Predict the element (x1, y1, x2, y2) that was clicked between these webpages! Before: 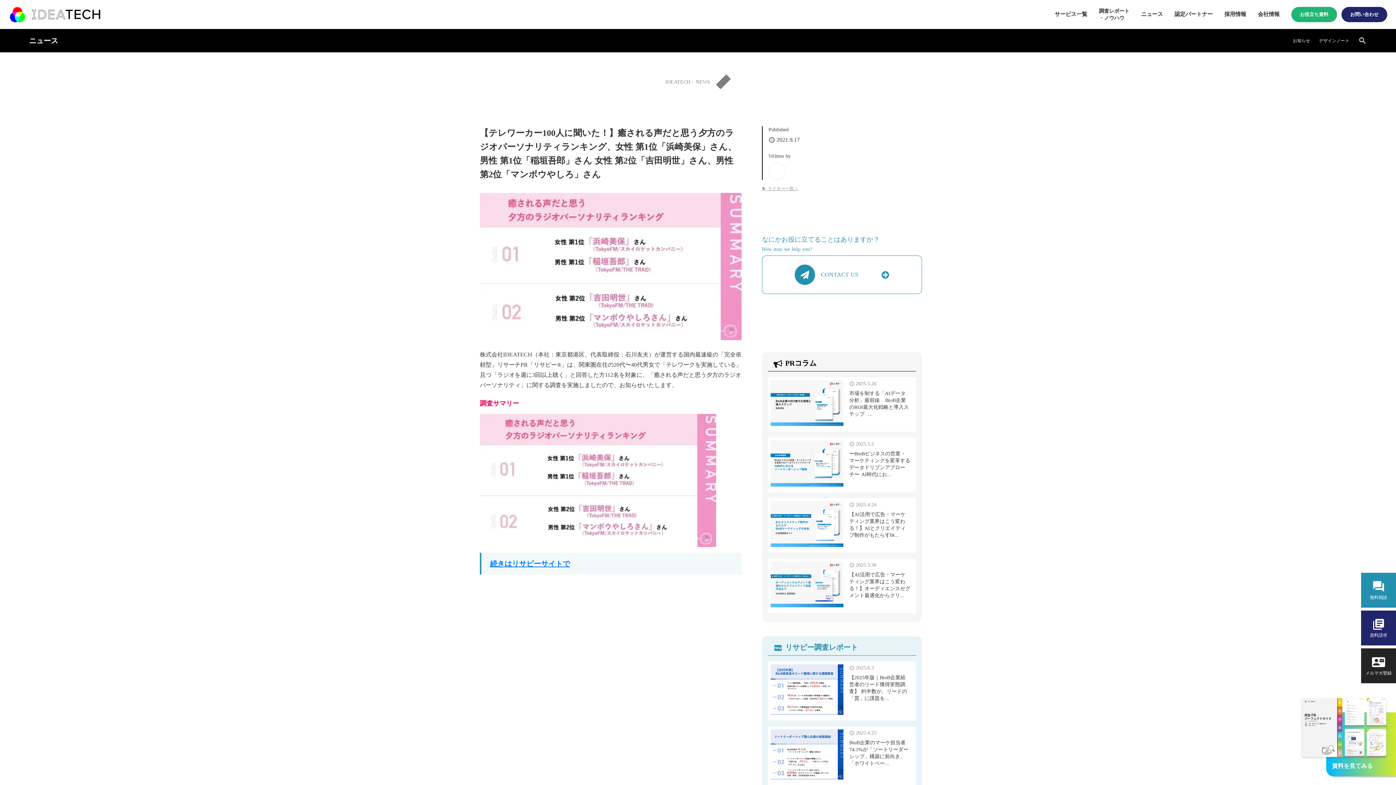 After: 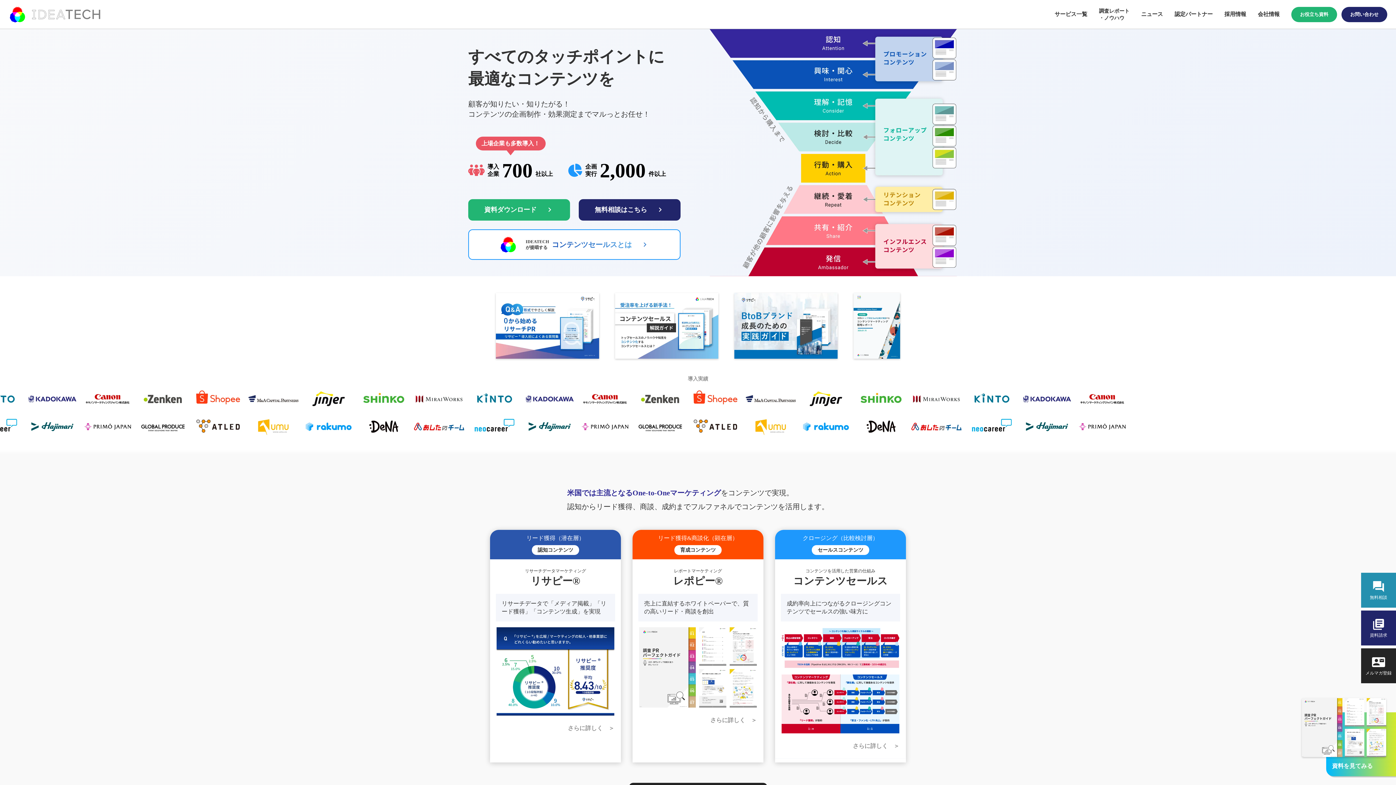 Action: bbox: (8, 0, 103, 28)